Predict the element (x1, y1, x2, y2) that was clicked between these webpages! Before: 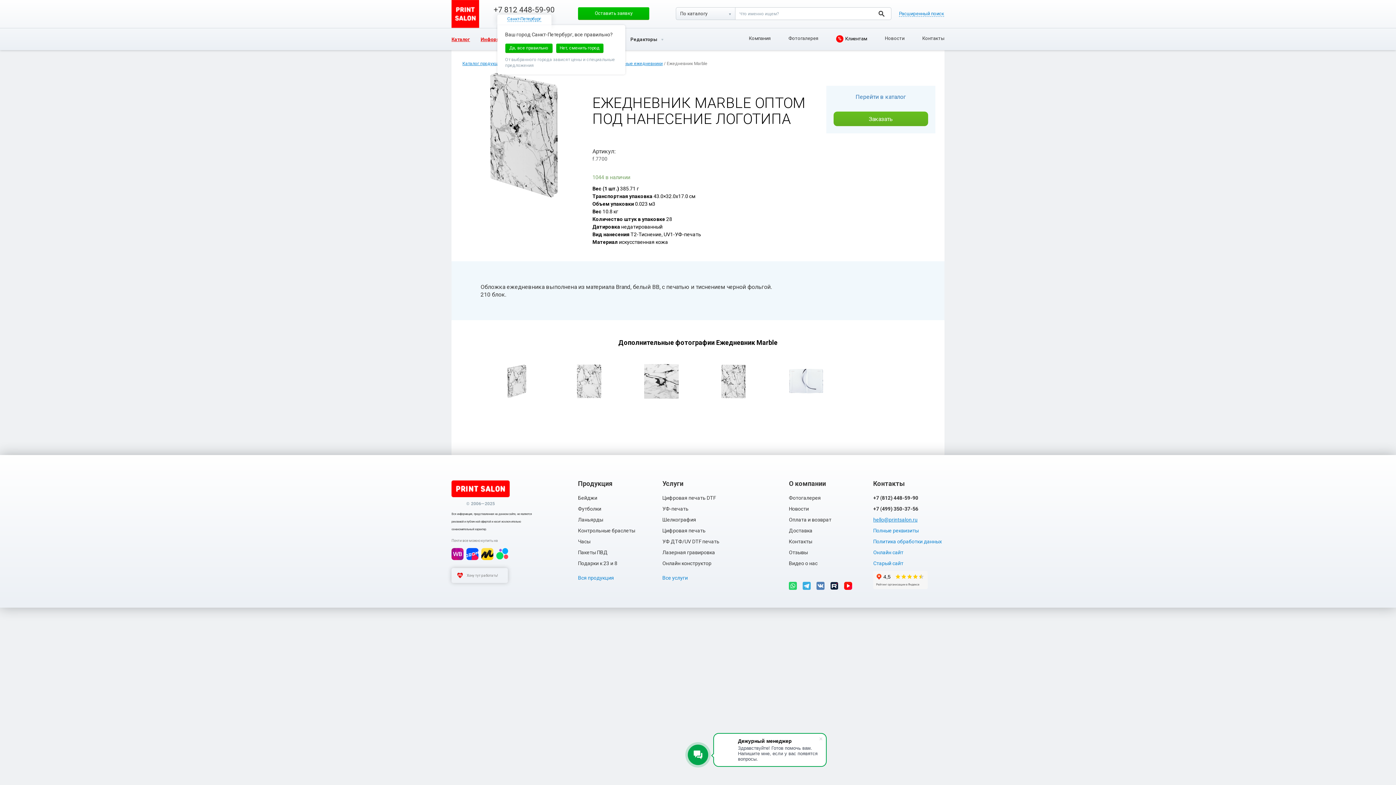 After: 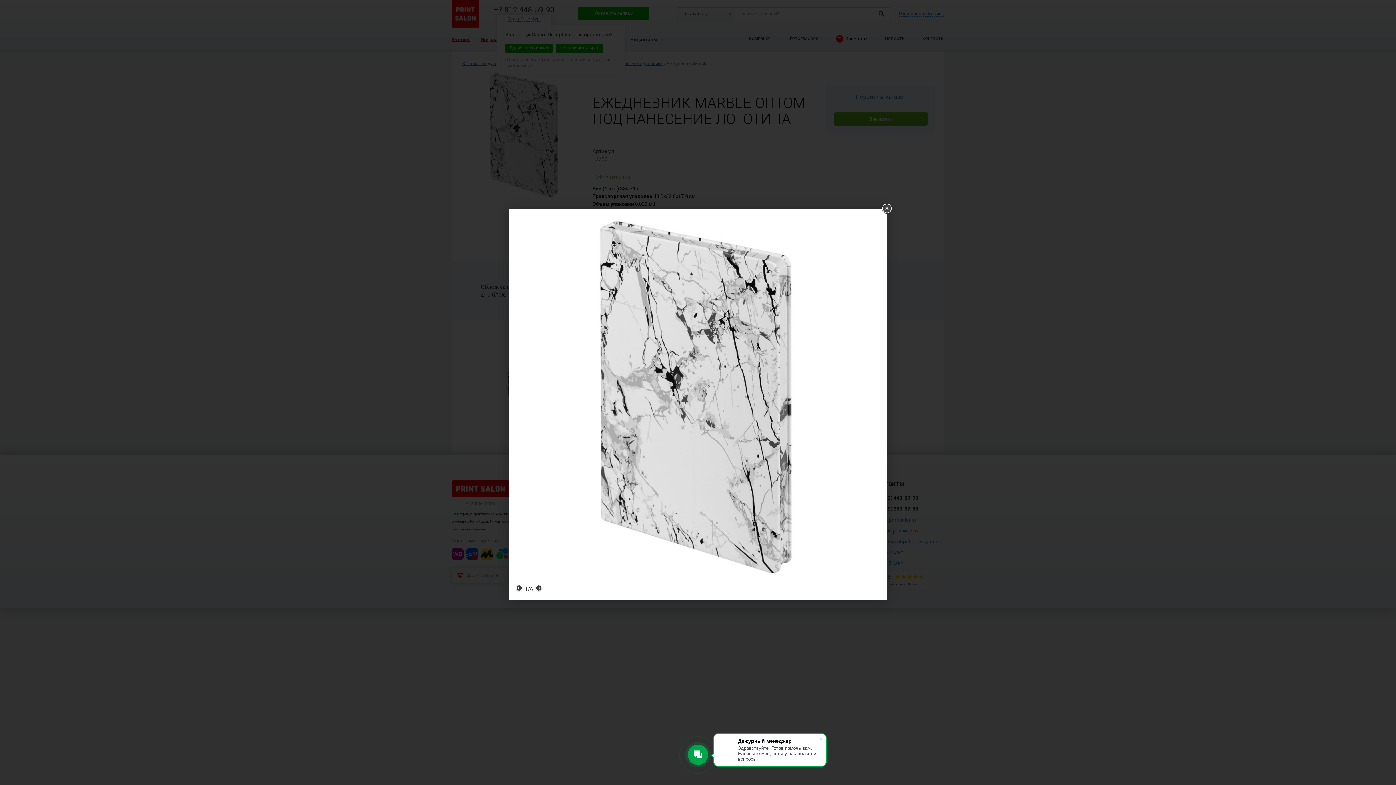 Action: bbox: (460, 71, 588, 199)